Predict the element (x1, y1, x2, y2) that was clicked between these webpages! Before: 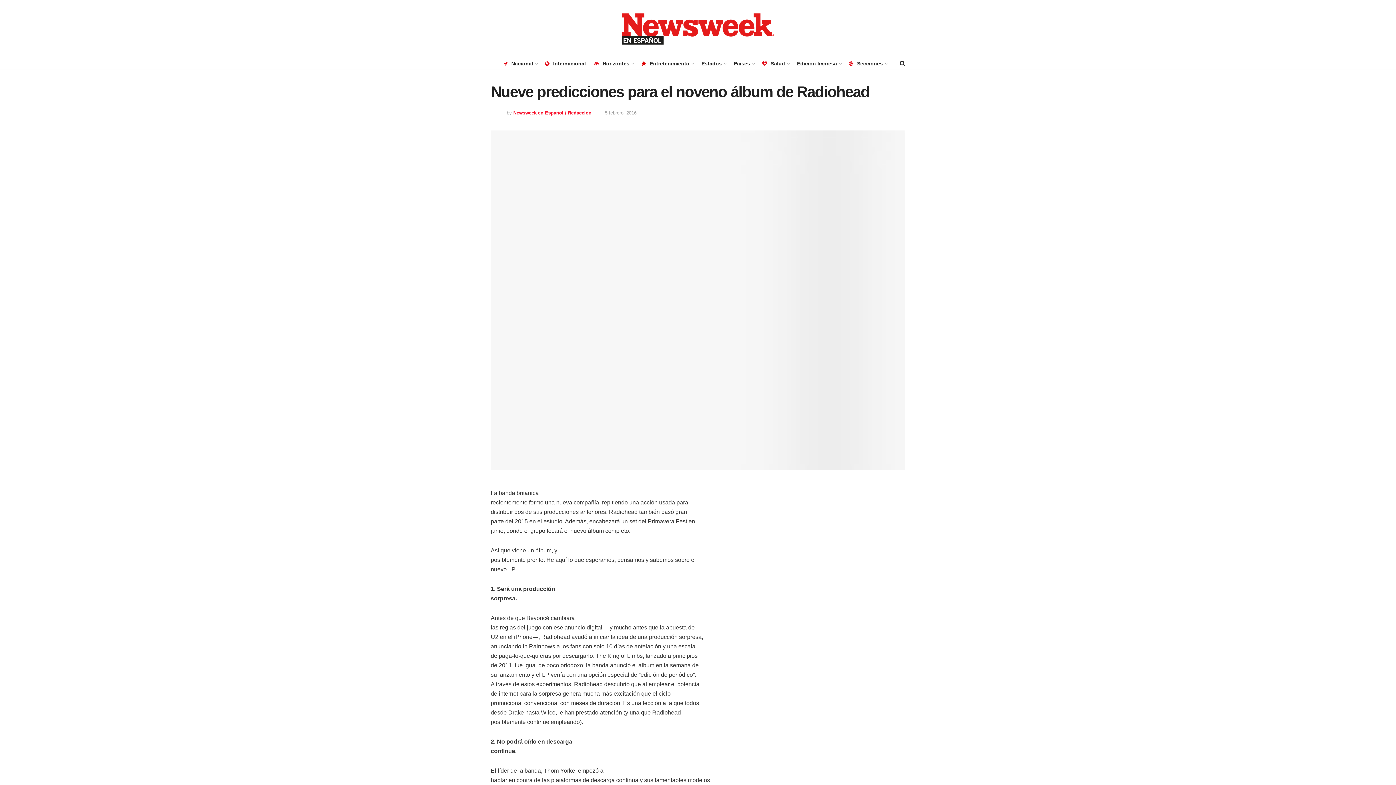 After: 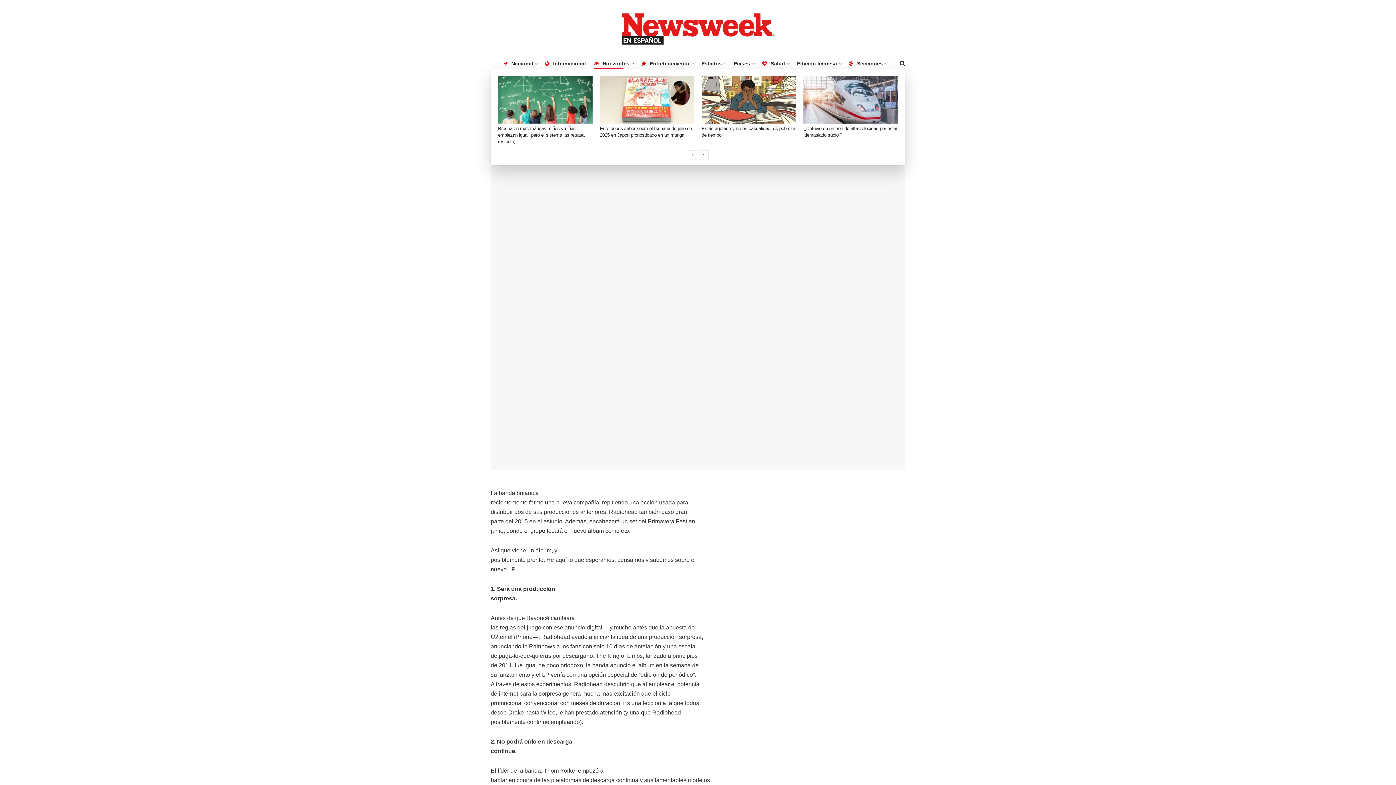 Action: label: Horizontes bbox: (594, 58, 633, 68)